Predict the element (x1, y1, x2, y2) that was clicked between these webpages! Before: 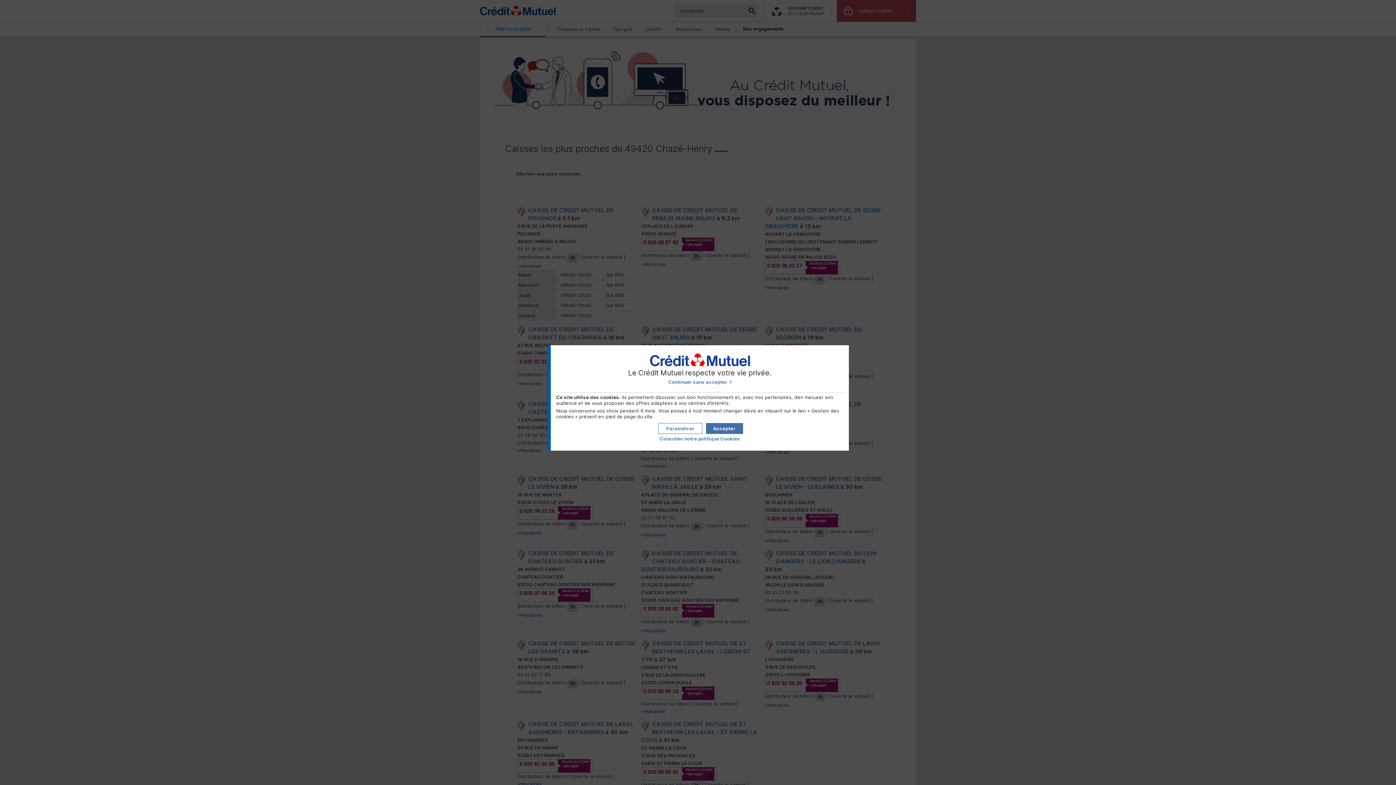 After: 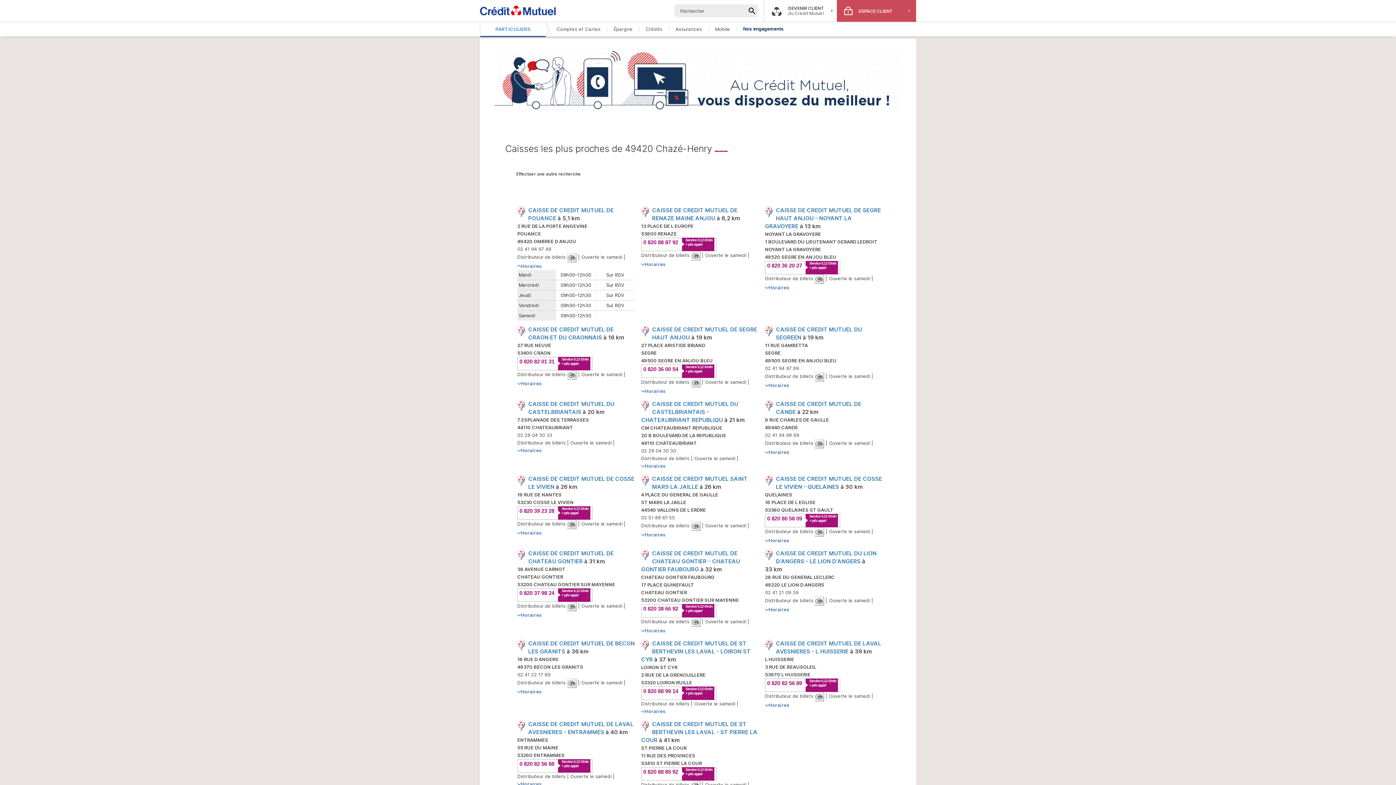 Action: label: Continuer sans accepter les cookies bbox: (554, 379, 845, 385)